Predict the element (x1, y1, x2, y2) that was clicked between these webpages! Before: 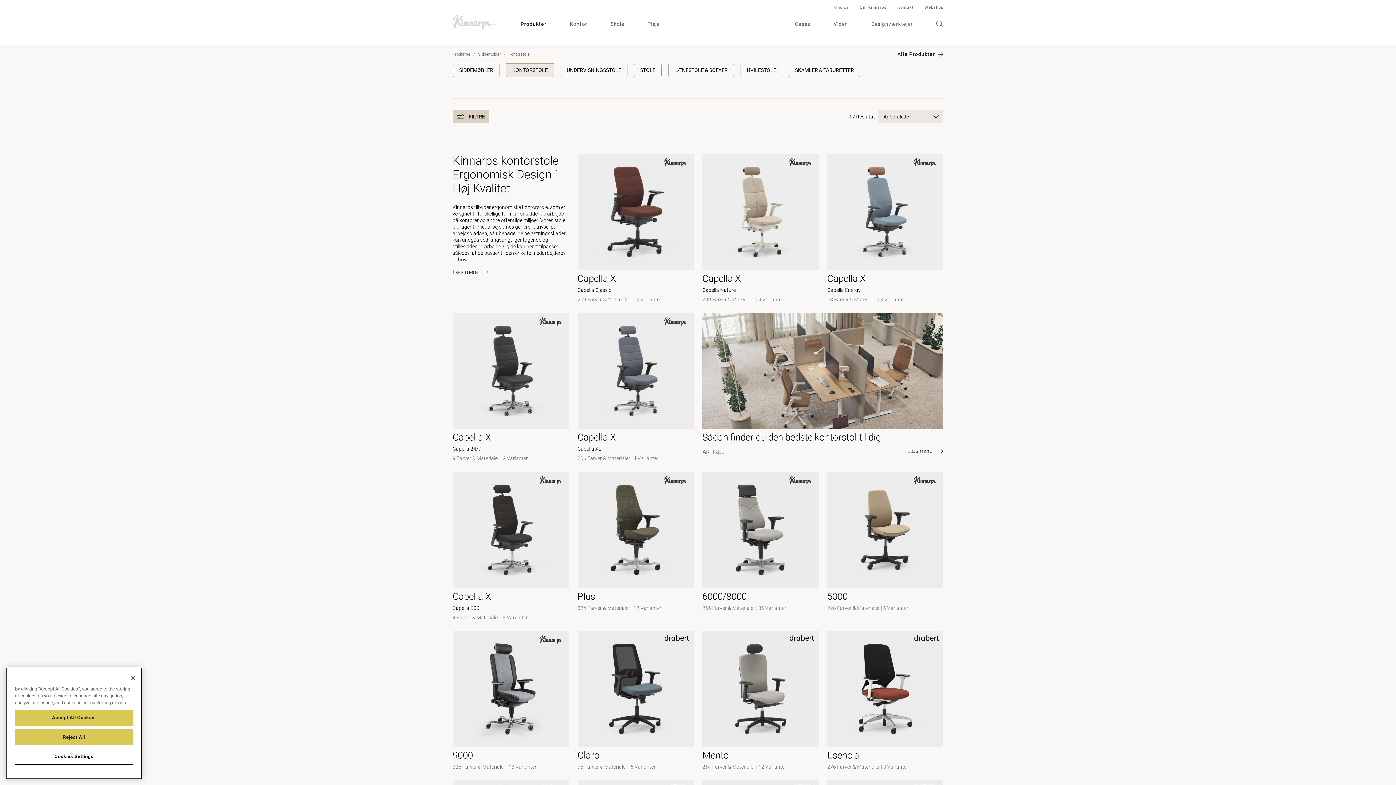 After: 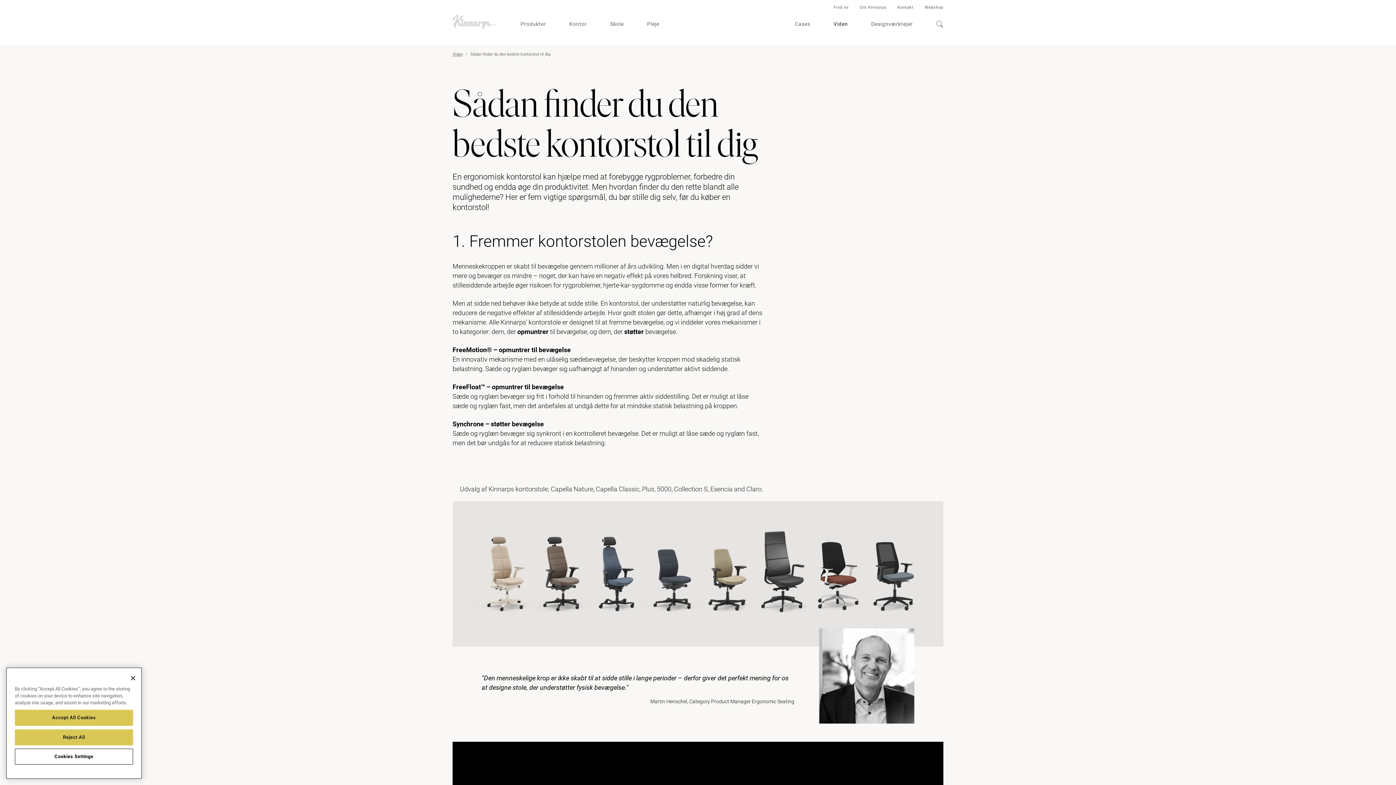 Action: label: Sådan finder du den bedste kontorstol til dig

ARTIKEL

Læs mere bbox: (702, 312, 943, 461)